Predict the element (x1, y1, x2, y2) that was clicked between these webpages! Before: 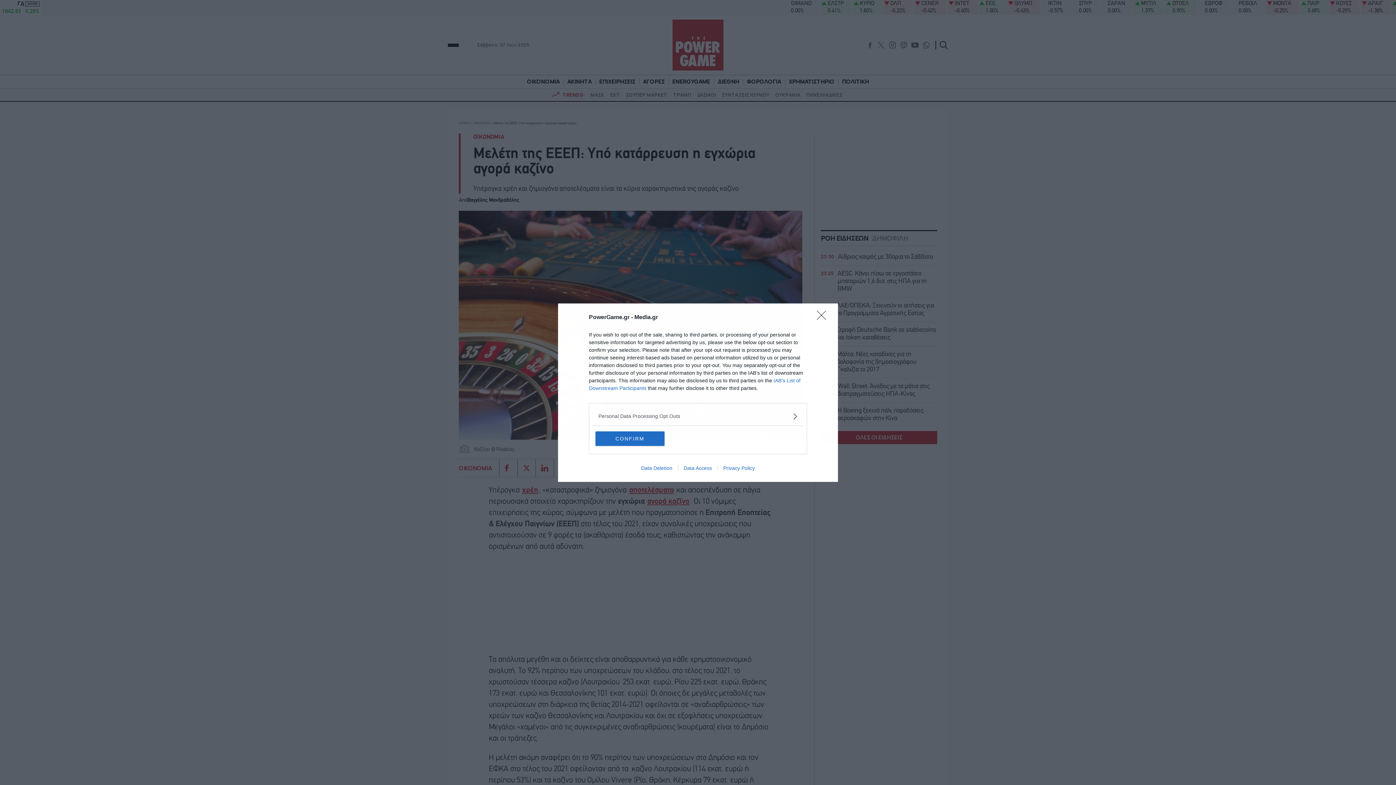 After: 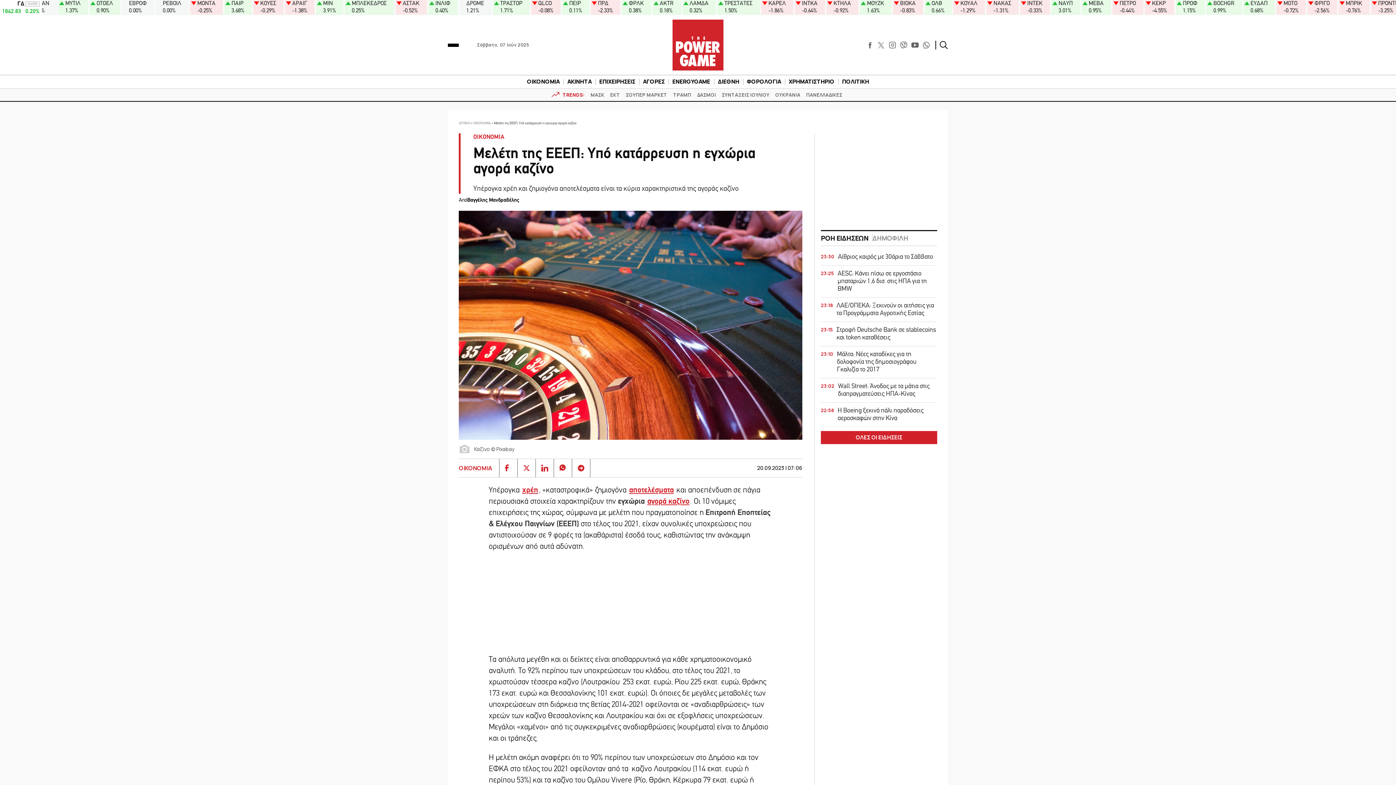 Action: label: Close bbox: (817, 310, 830, 324)